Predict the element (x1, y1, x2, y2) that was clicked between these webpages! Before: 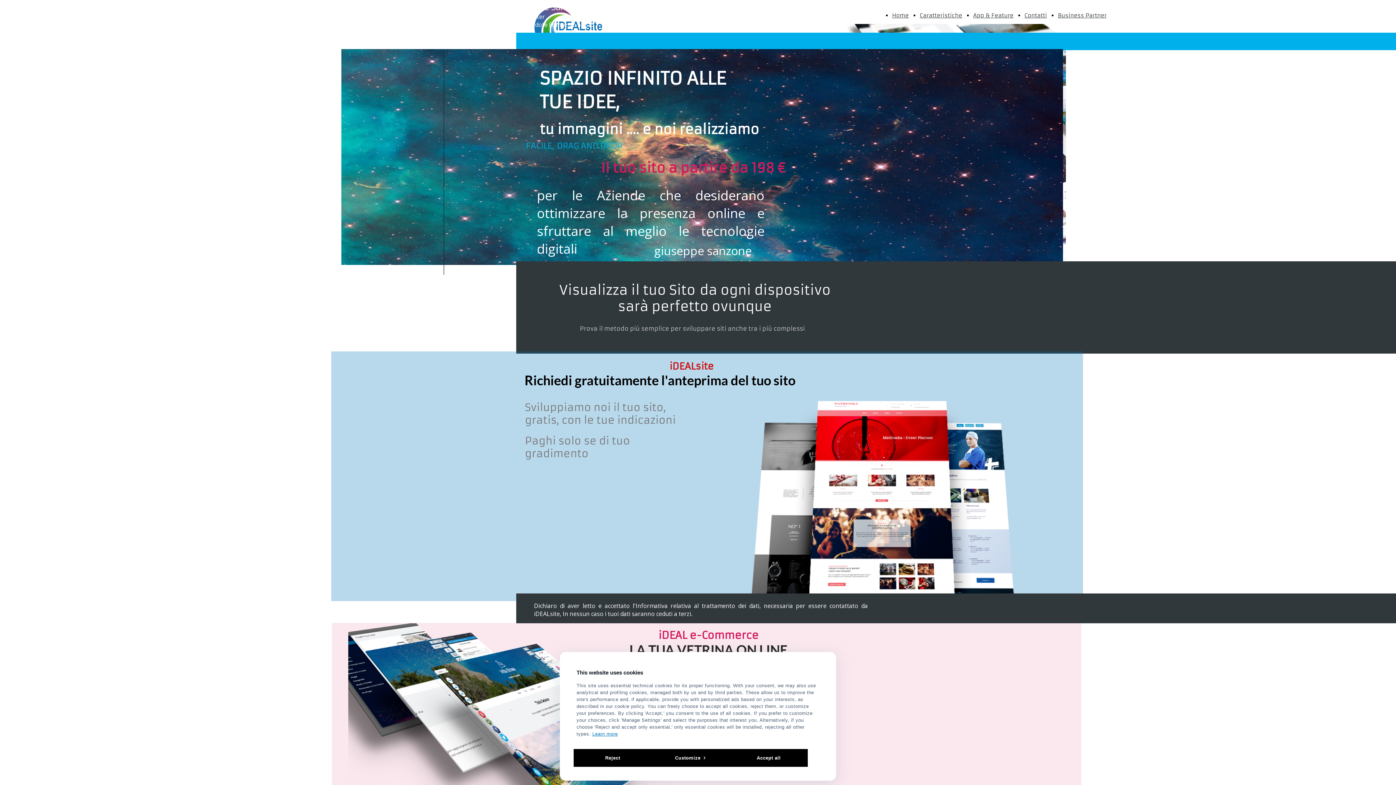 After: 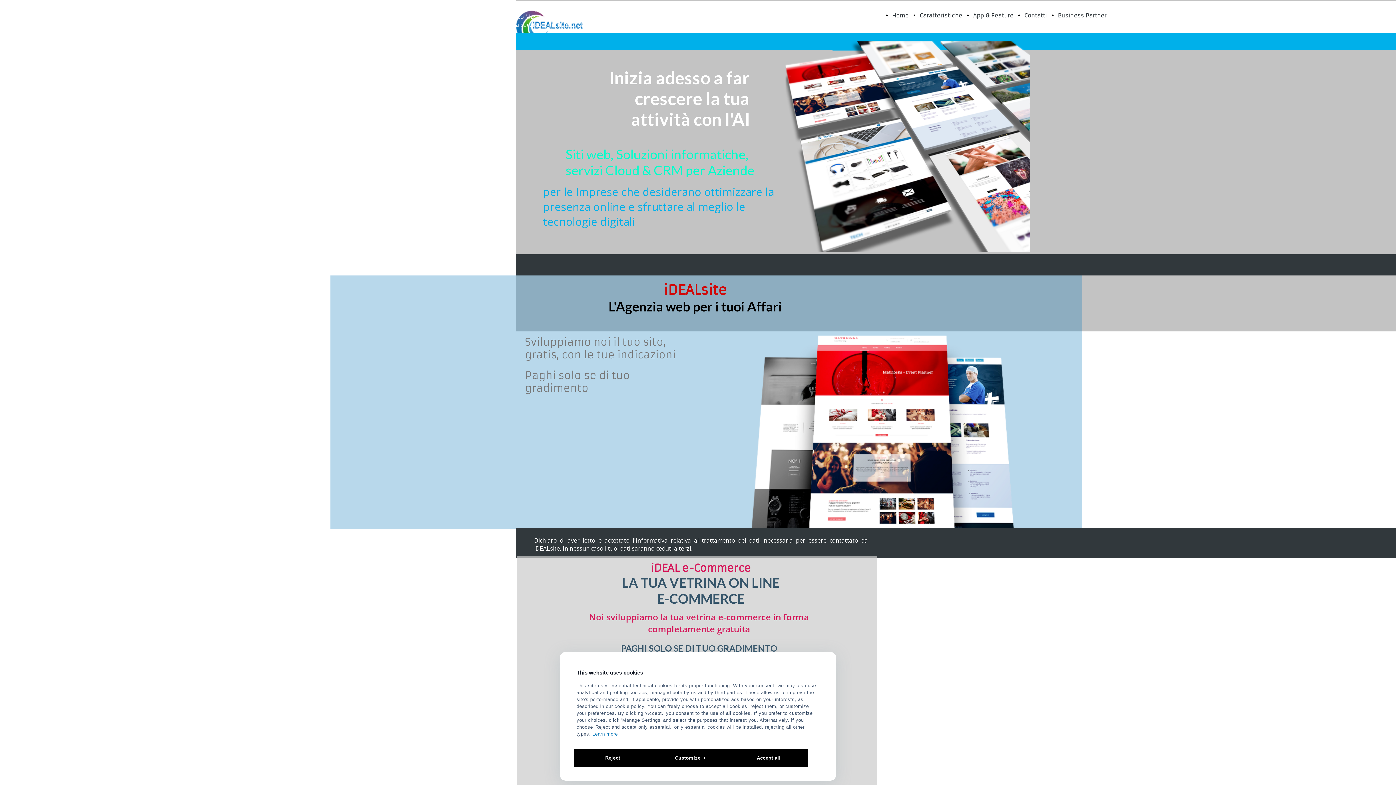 Action: label: Home bbox: (892, 4, 909, 26)